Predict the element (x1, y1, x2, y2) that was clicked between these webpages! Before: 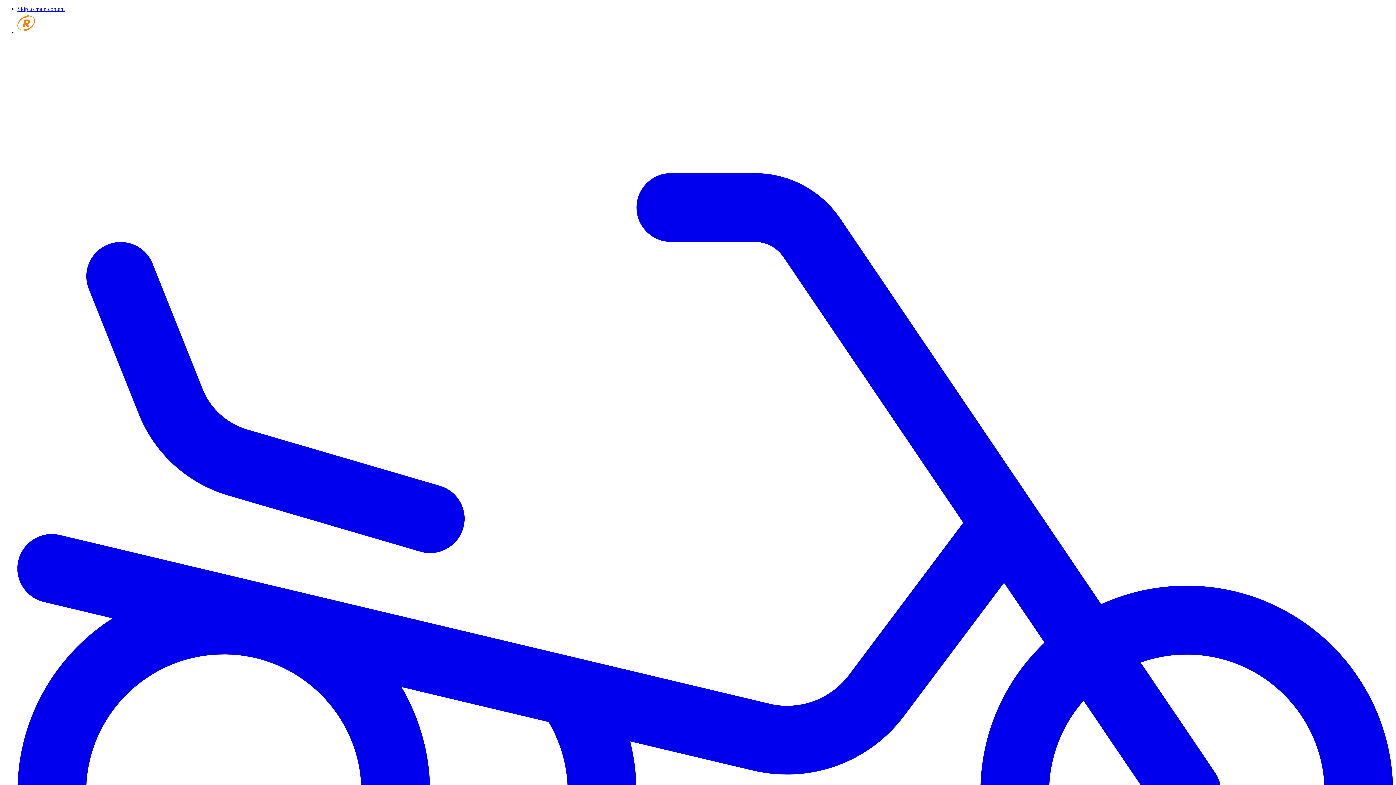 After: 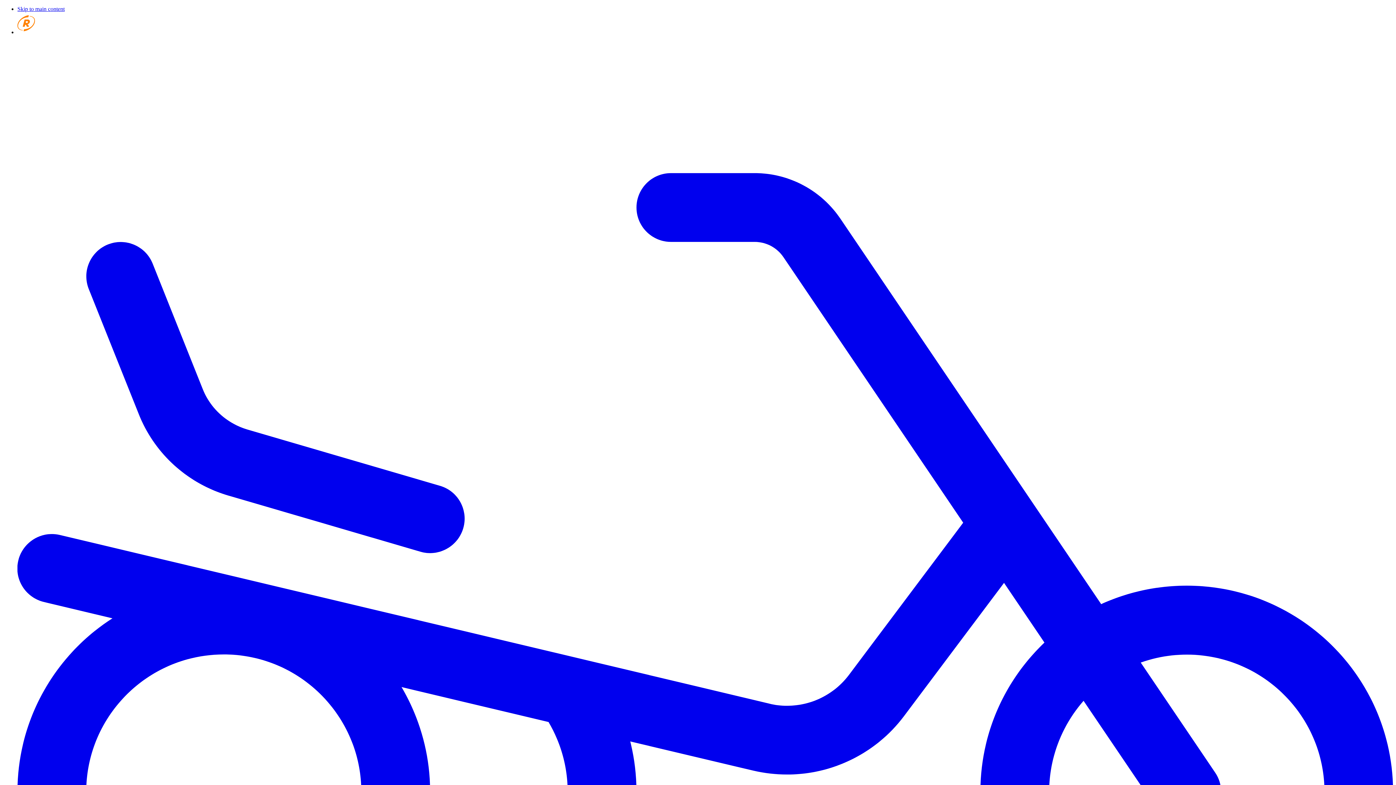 Action: label: Go home bbox: (17, 29, 87, 35)